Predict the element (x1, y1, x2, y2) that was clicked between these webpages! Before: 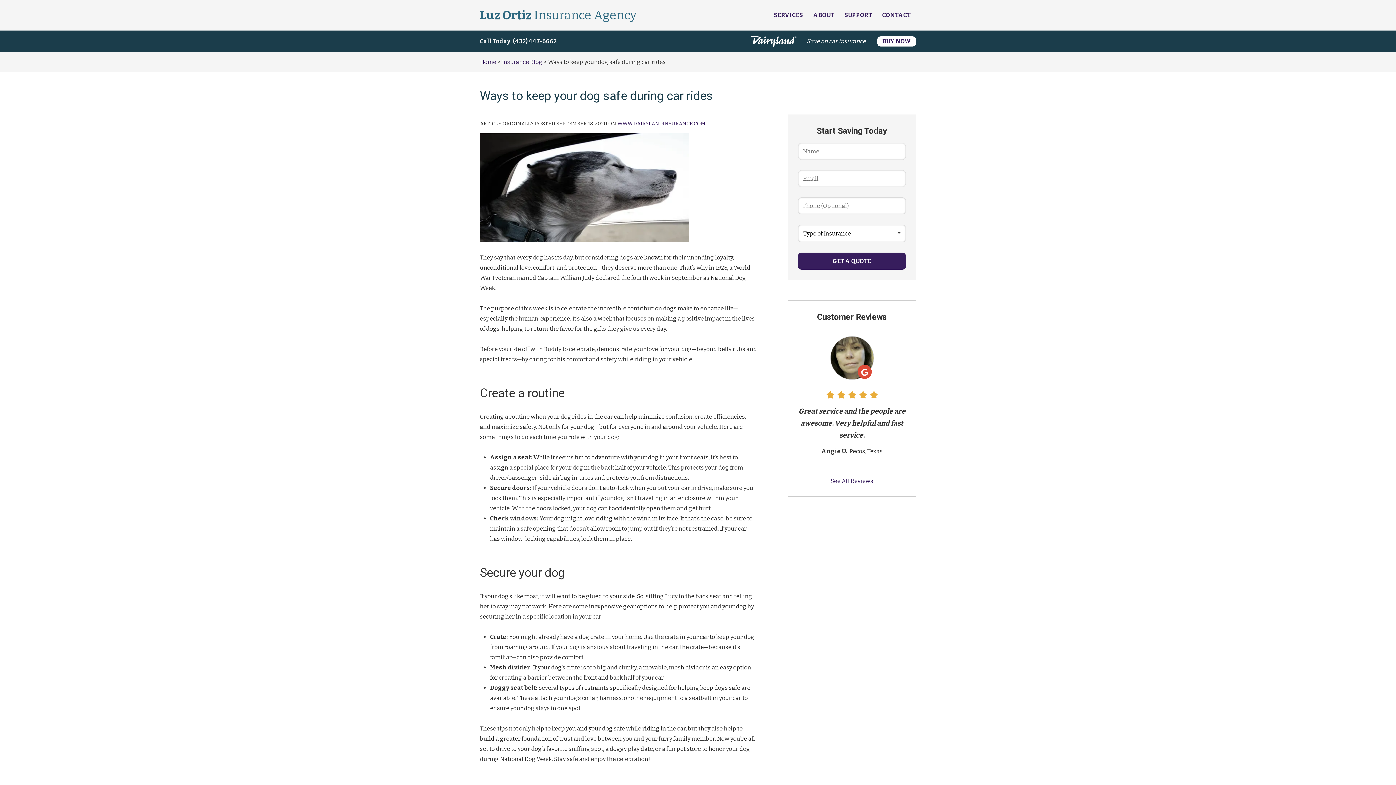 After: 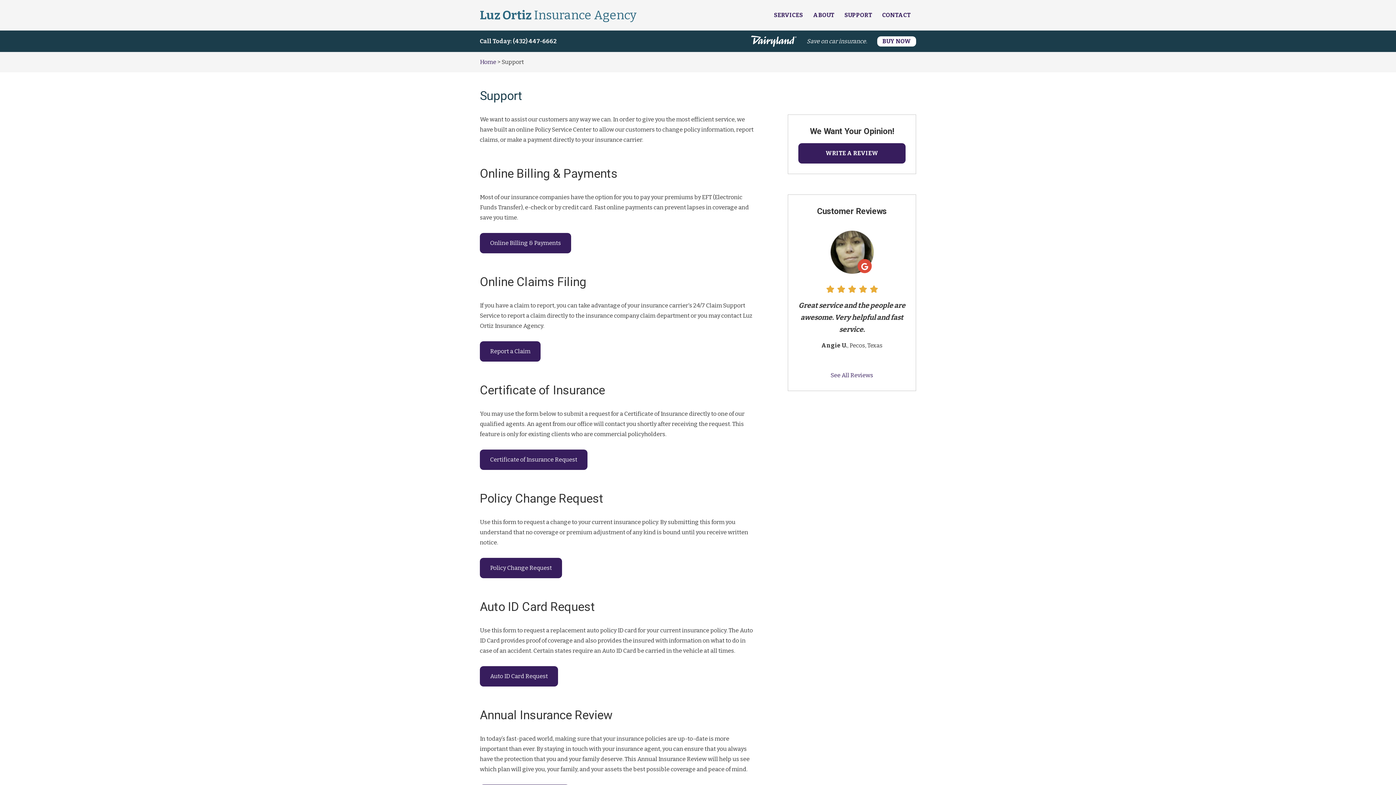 Action: bbox: (839, 5, 877, 25) label: SUPPORT